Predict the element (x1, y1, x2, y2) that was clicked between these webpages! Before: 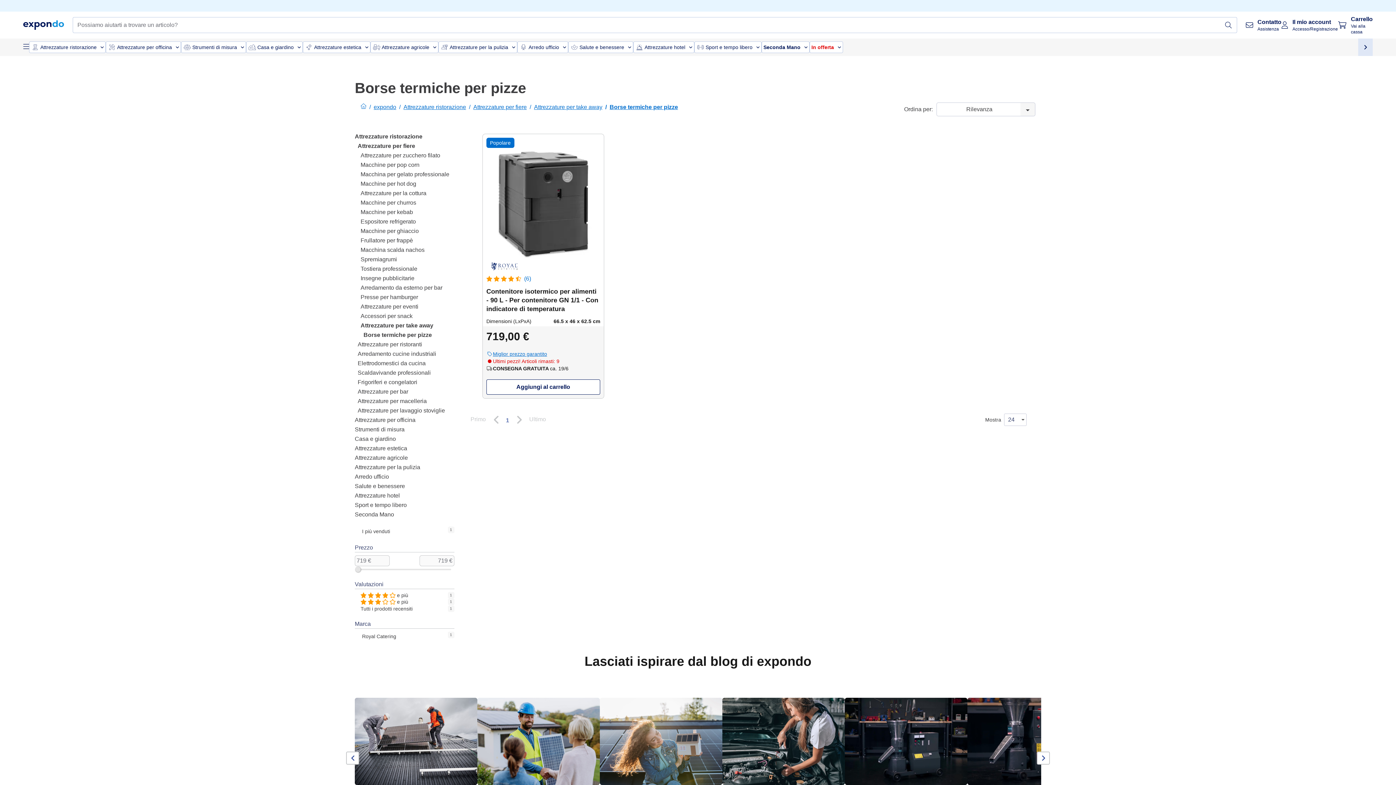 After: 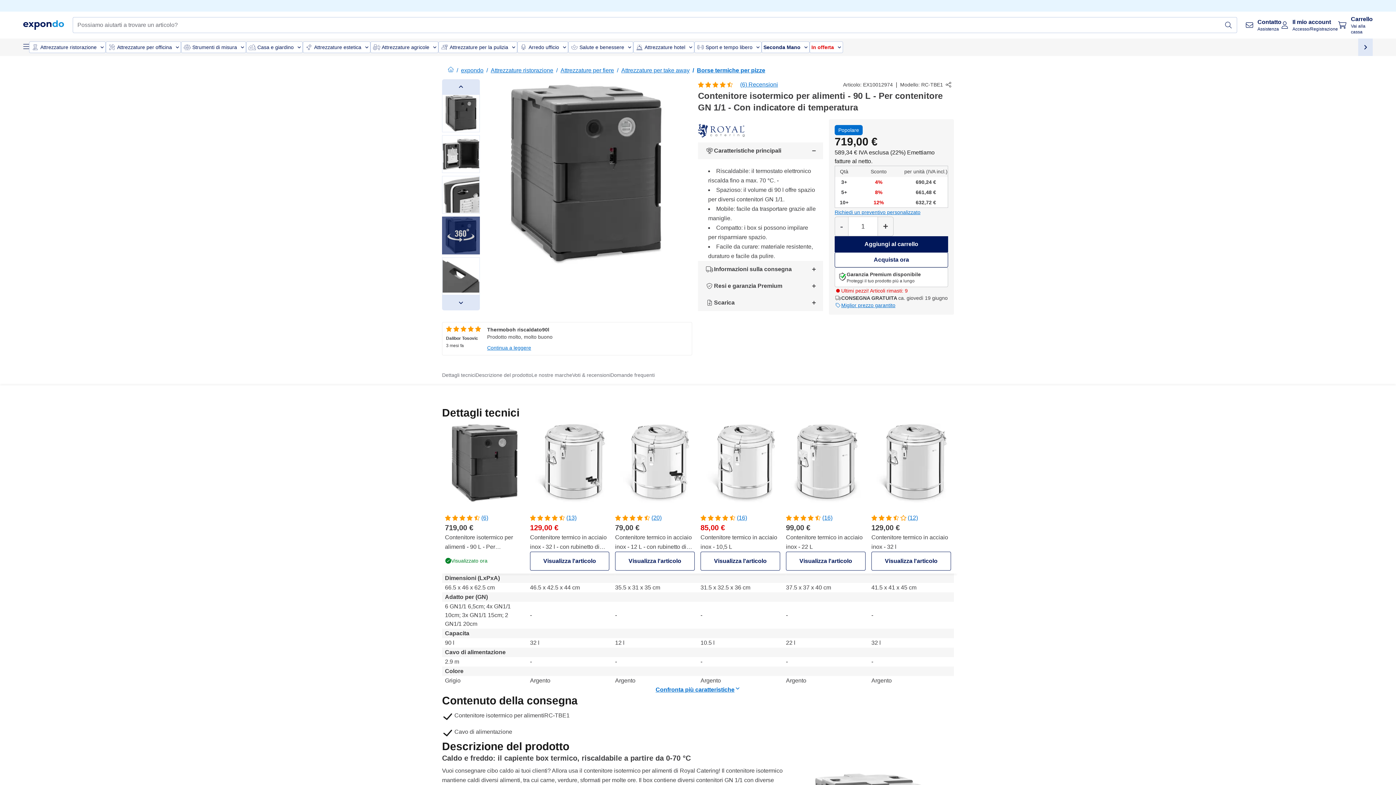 Action: label: Popolare
(6)

Contenitore isotermico per alimenti - 90 L - Per contenitore GN 1/1 - Con indicatore di temperatura

Dimensioni (LxPxA)
66.5 x 46 x 62.5 cm bbox: (482, 147, 603, 339)